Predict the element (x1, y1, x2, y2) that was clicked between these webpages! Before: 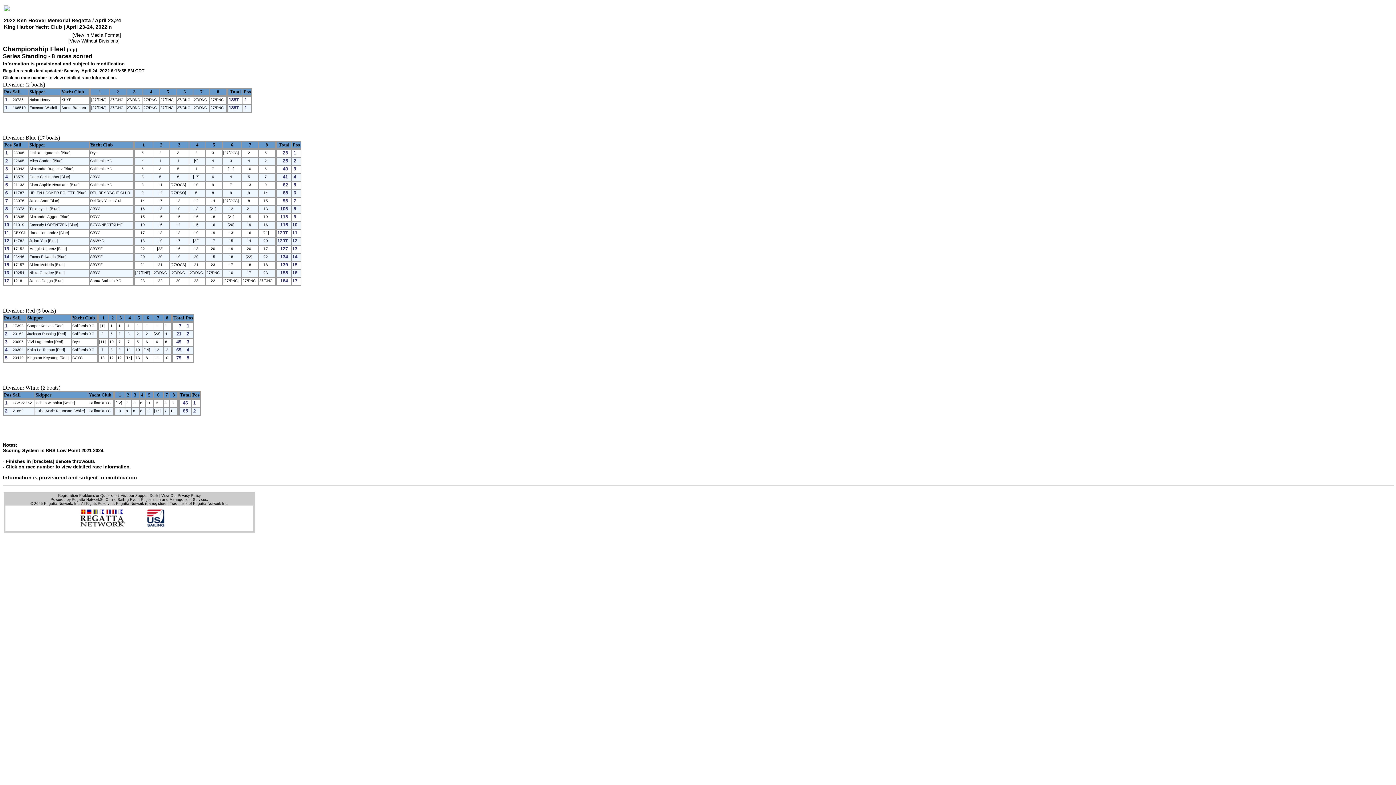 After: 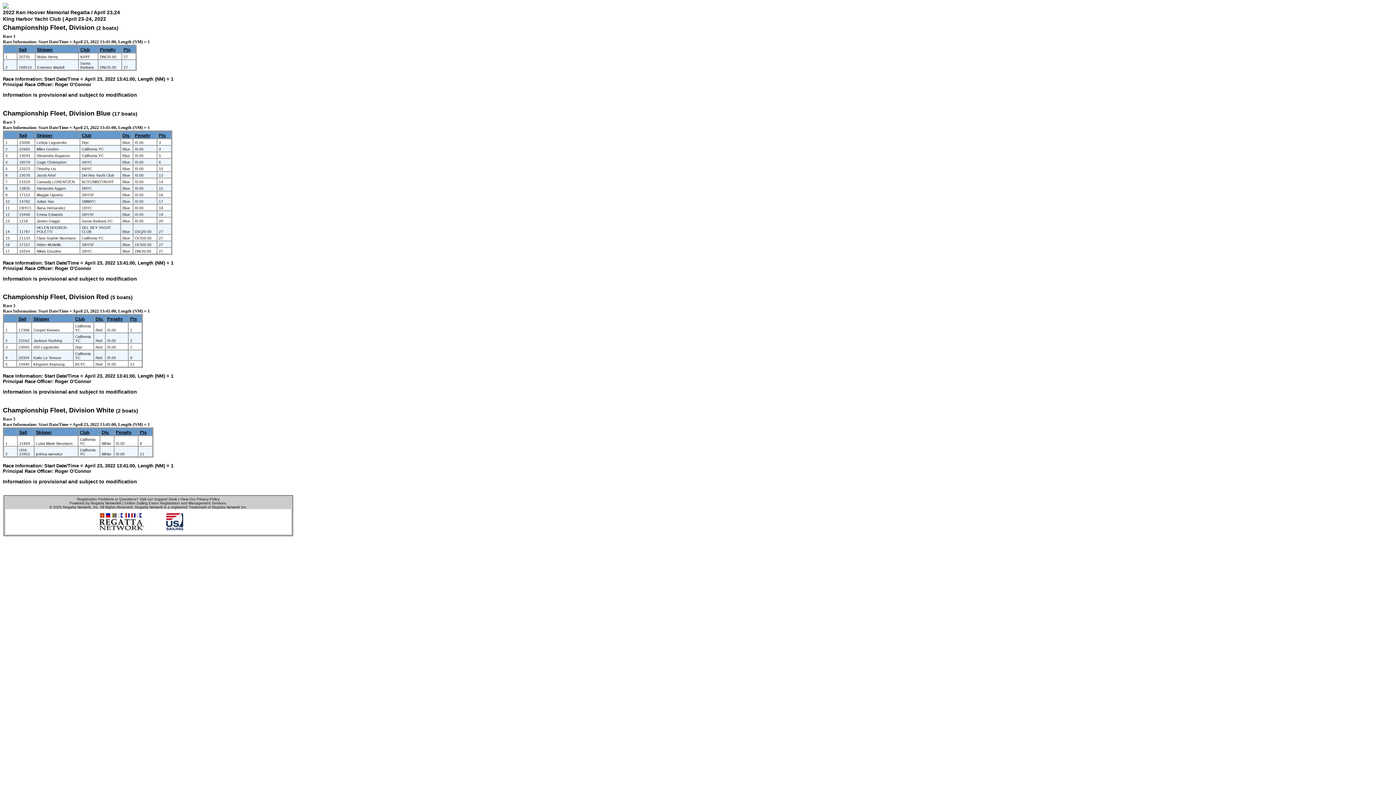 Action: label: 3 bbox: (133, 89, 135, 94)